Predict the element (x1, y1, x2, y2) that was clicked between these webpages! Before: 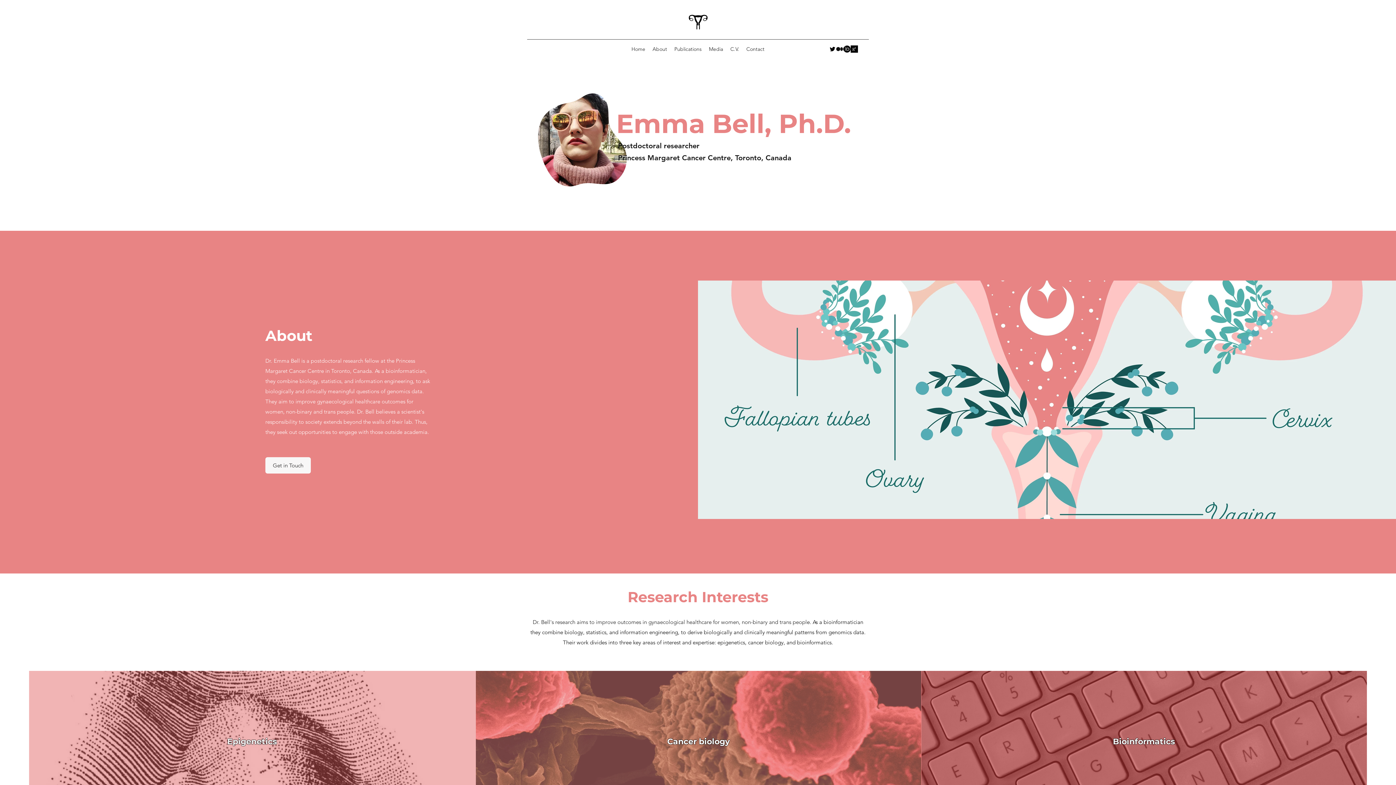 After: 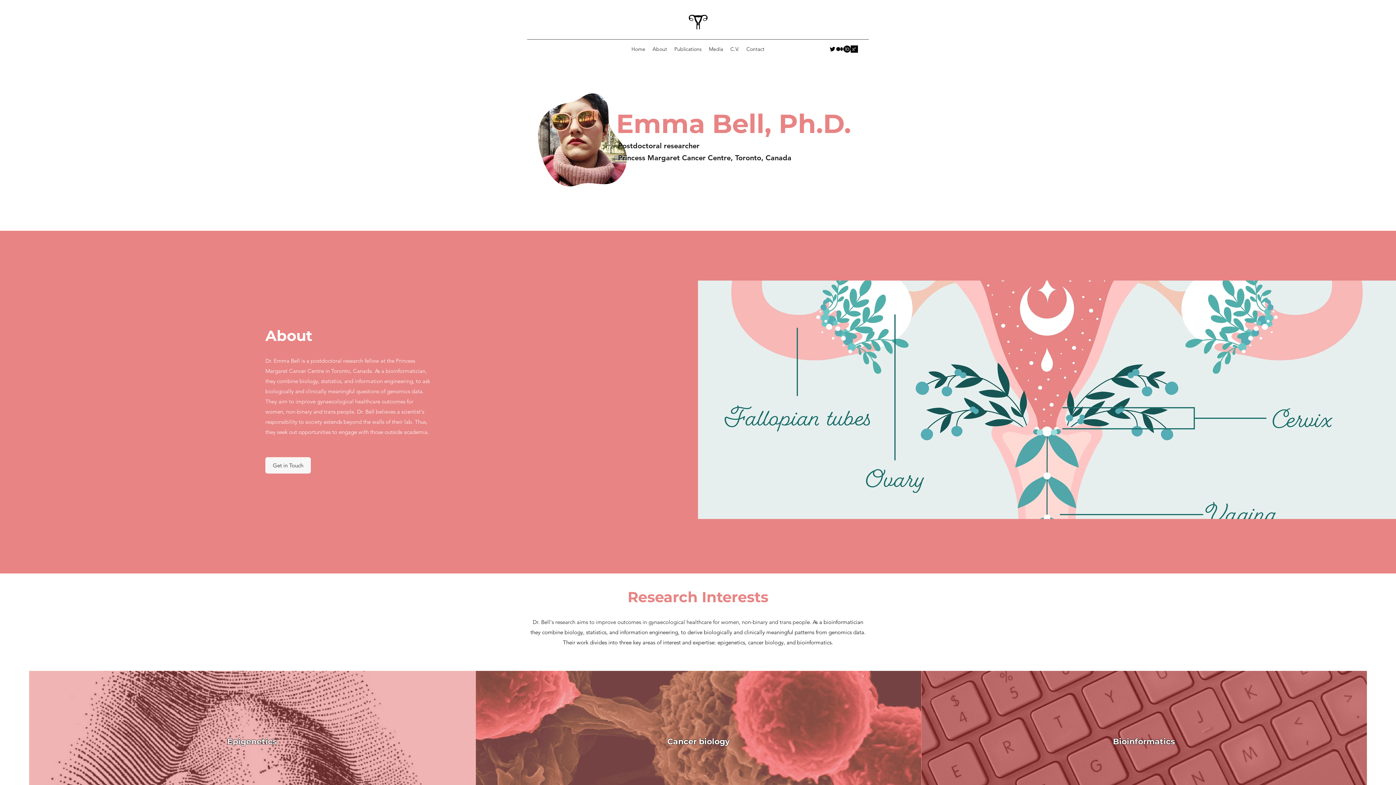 Action: bbox: (843, 45, 850, 52) label: orcid